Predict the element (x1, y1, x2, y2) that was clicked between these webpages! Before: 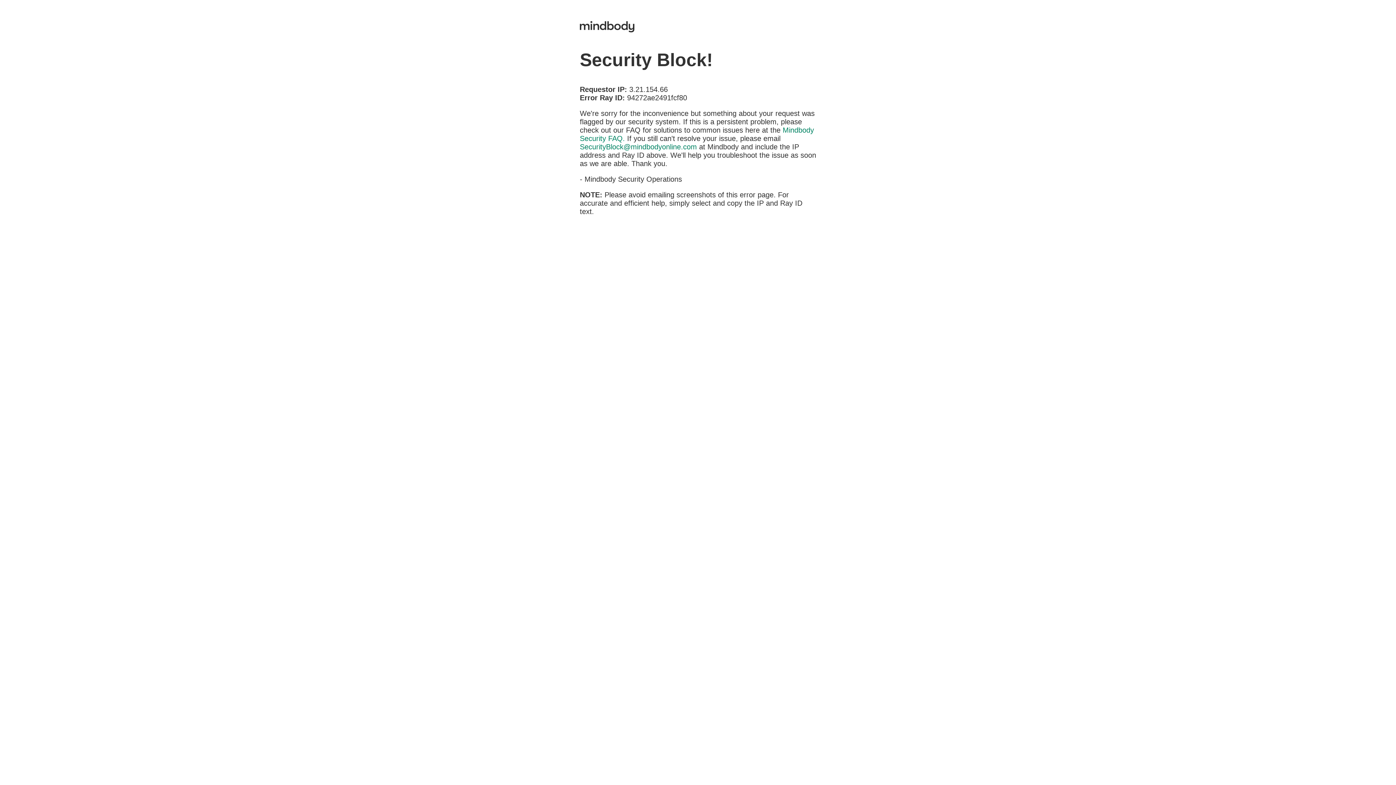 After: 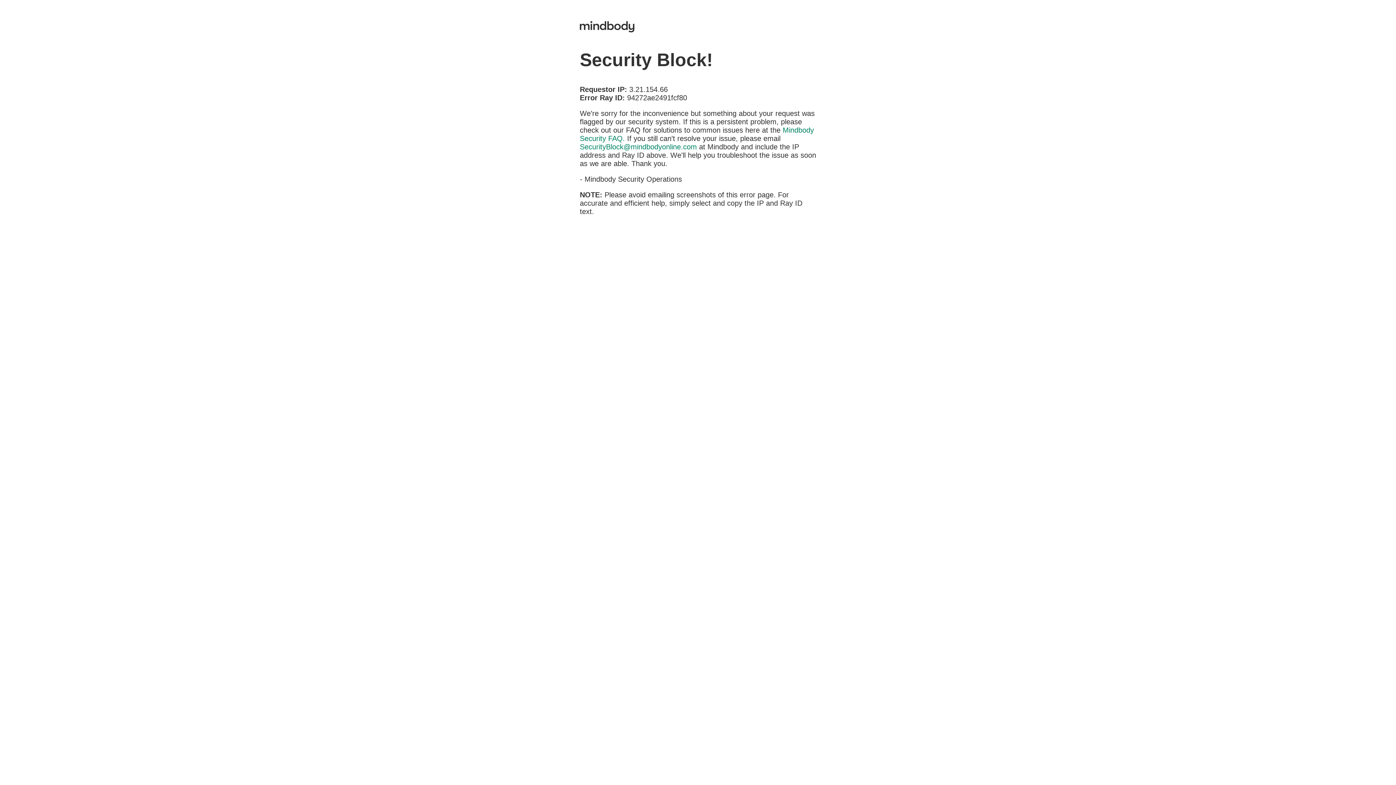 Action: label: SecurityBlock@mindbodyonline.com bbox: (580, 142, 697, 150)